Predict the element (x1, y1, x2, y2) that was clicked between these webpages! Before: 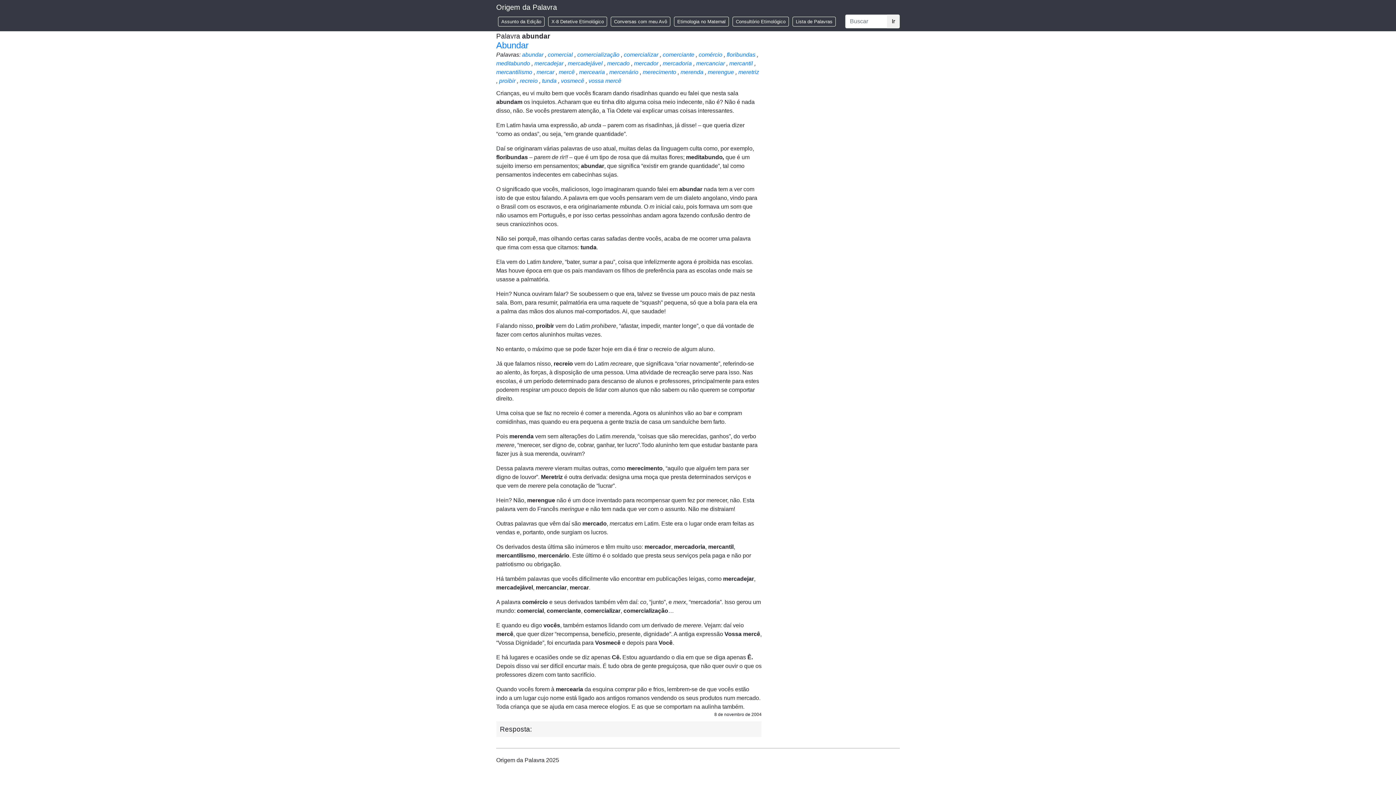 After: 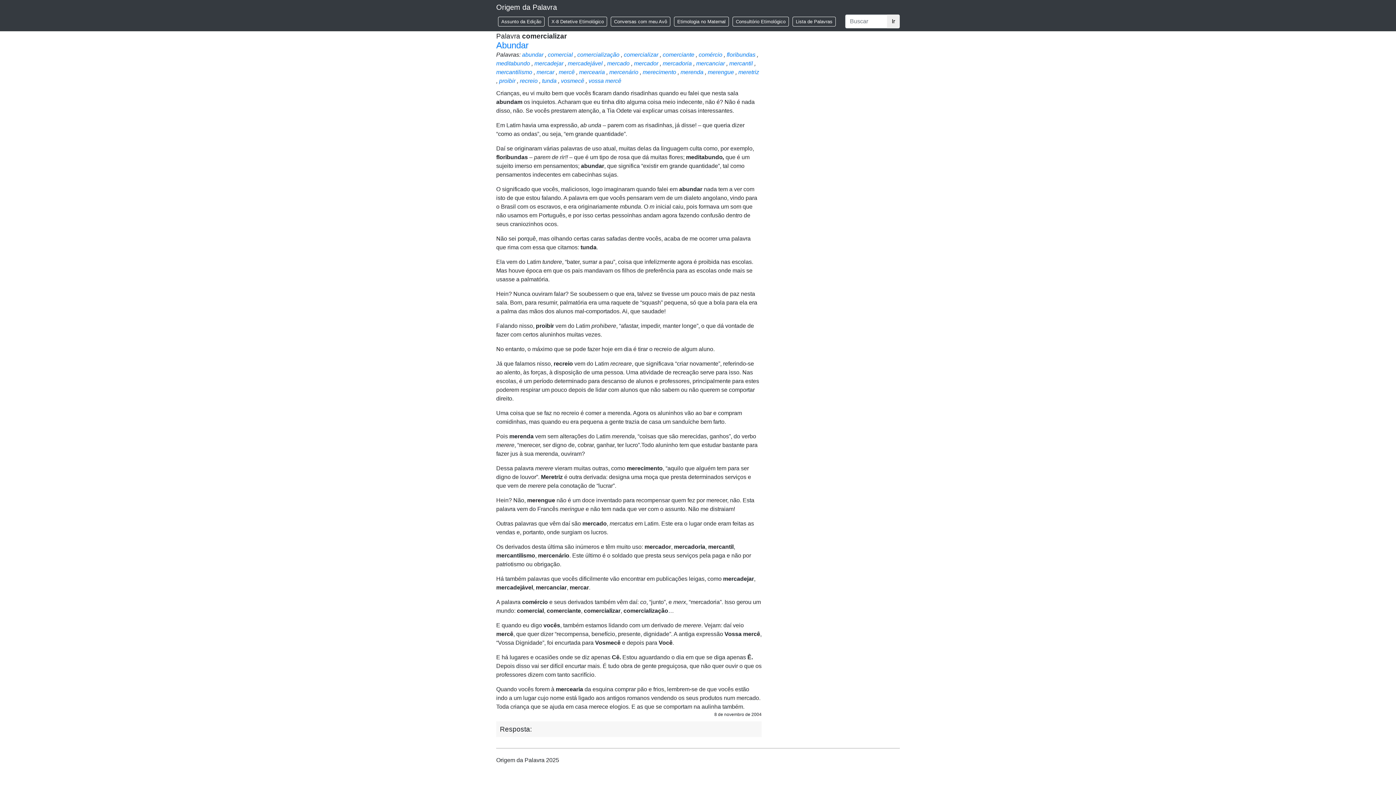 Action: label: comercializar bbox: (624, 51, 658, 57)